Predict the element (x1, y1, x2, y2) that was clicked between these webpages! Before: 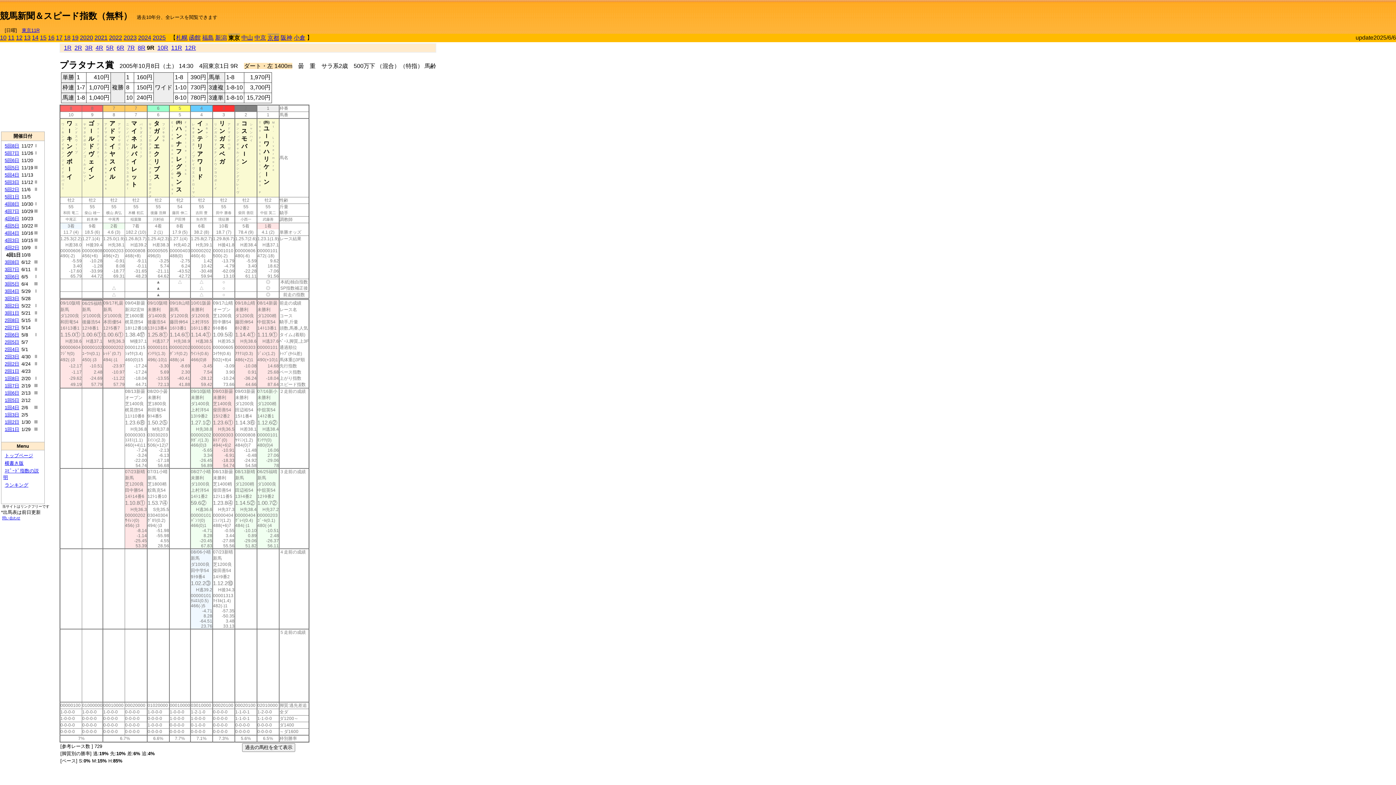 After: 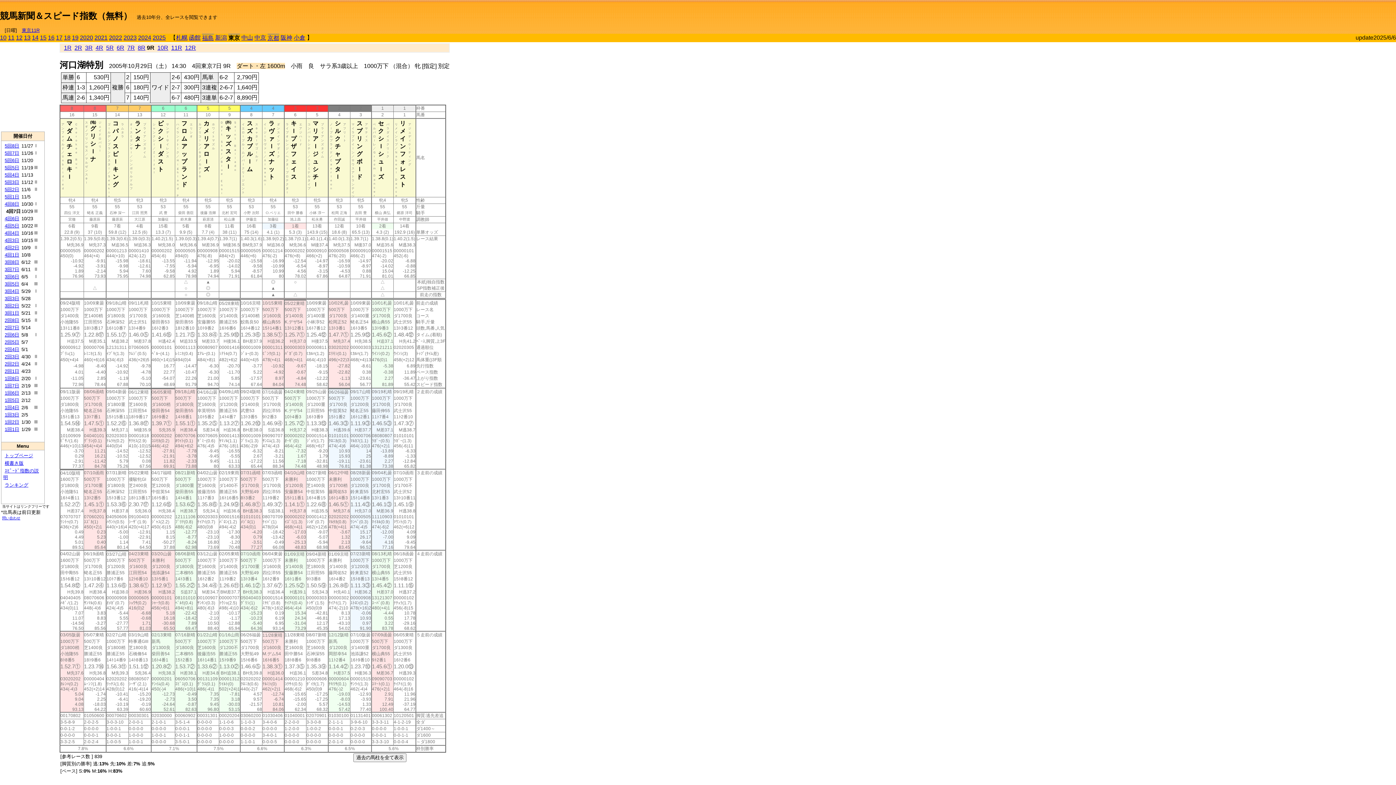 Action: bbox: (4, 208, 19, 214) label: 4回7日